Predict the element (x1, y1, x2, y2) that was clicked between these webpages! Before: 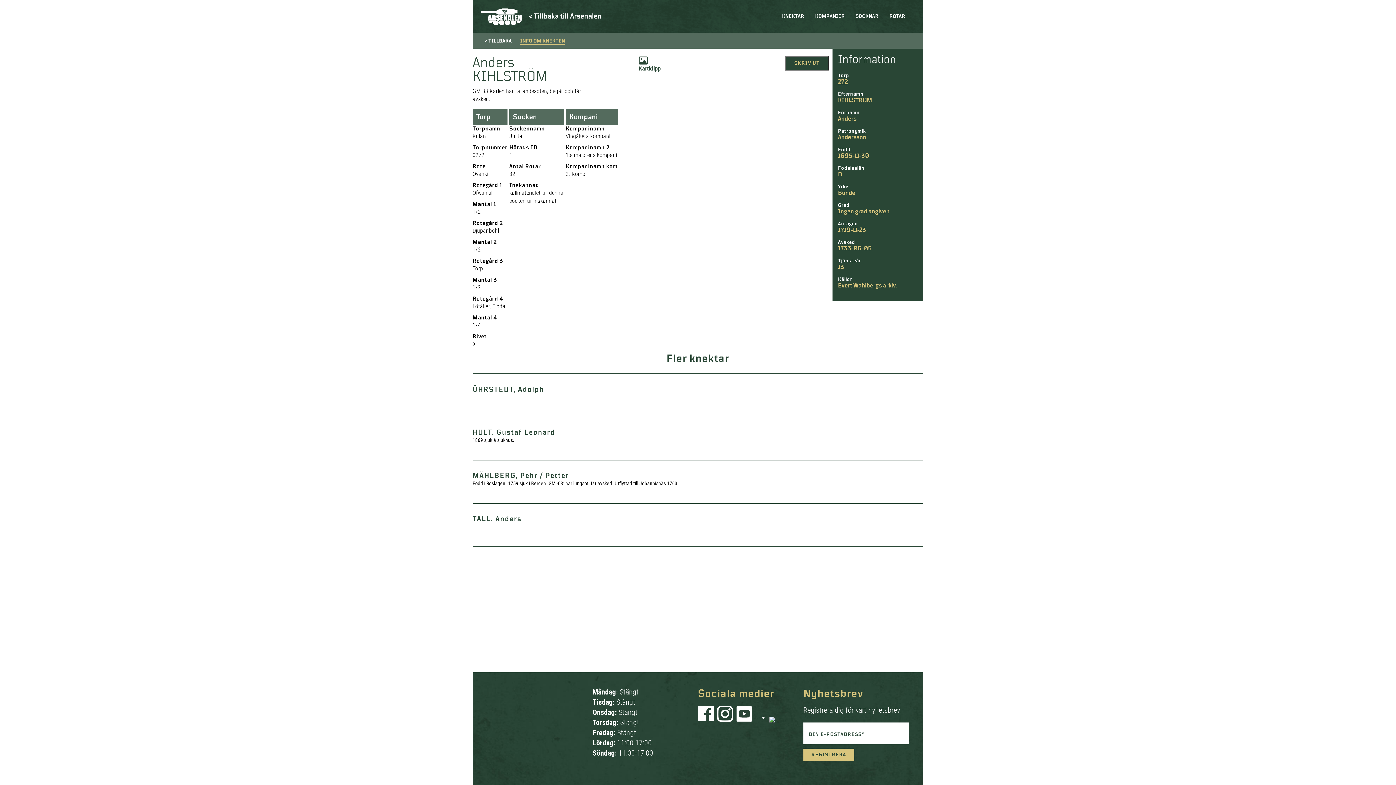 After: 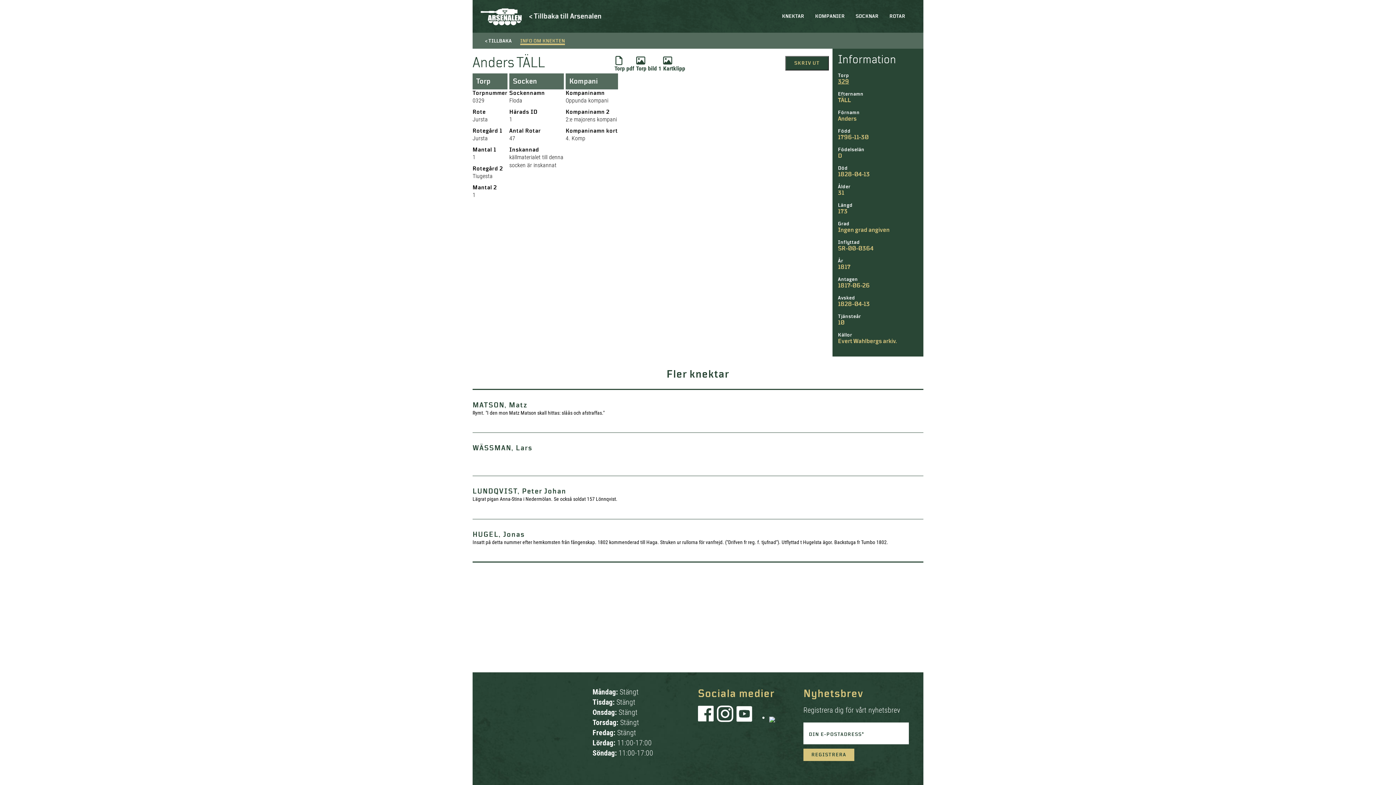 Action: bbox: (472, 503, 923, 547) label: TÄLL, Anders
>